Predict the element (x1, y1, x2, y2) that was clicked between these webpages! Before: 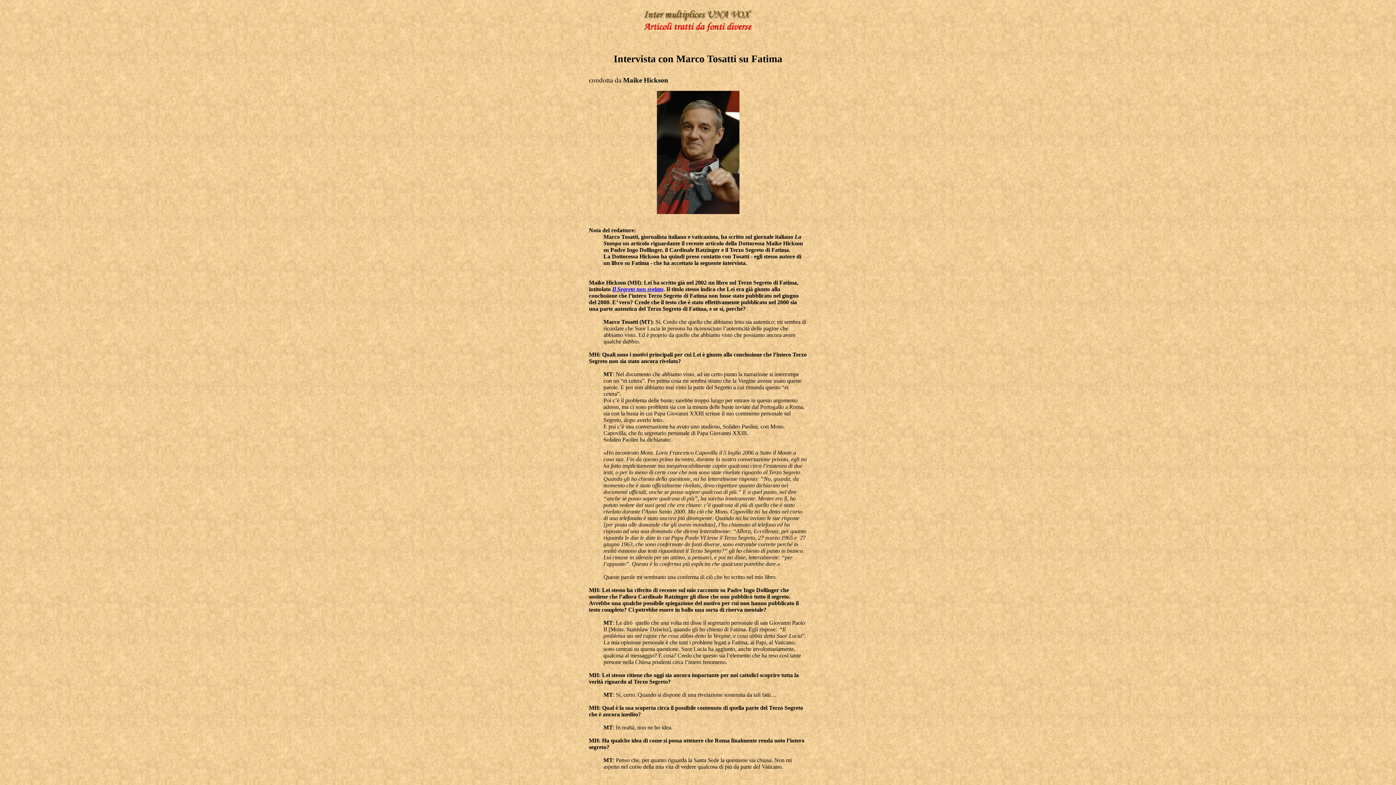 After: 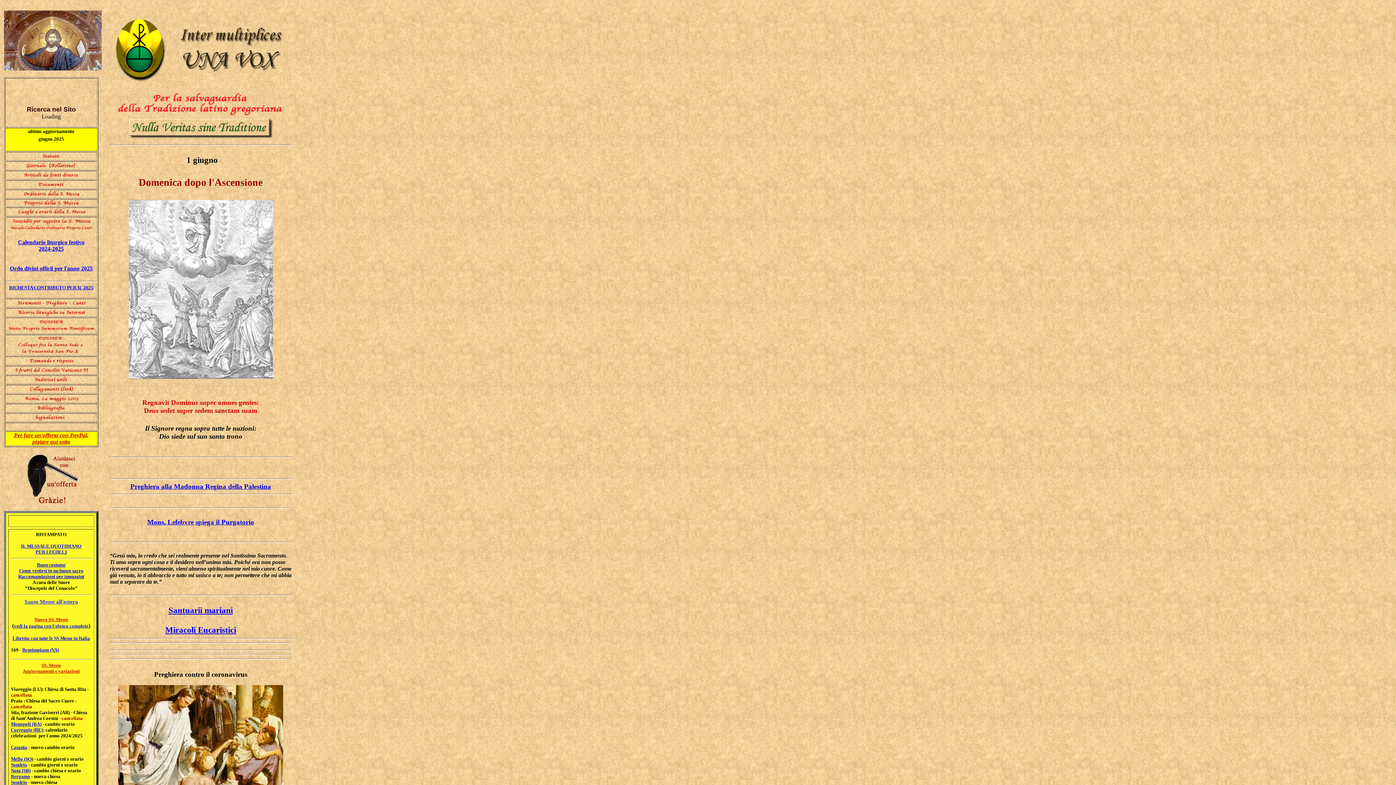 Action: bbox: (643, 16, 752, 22)